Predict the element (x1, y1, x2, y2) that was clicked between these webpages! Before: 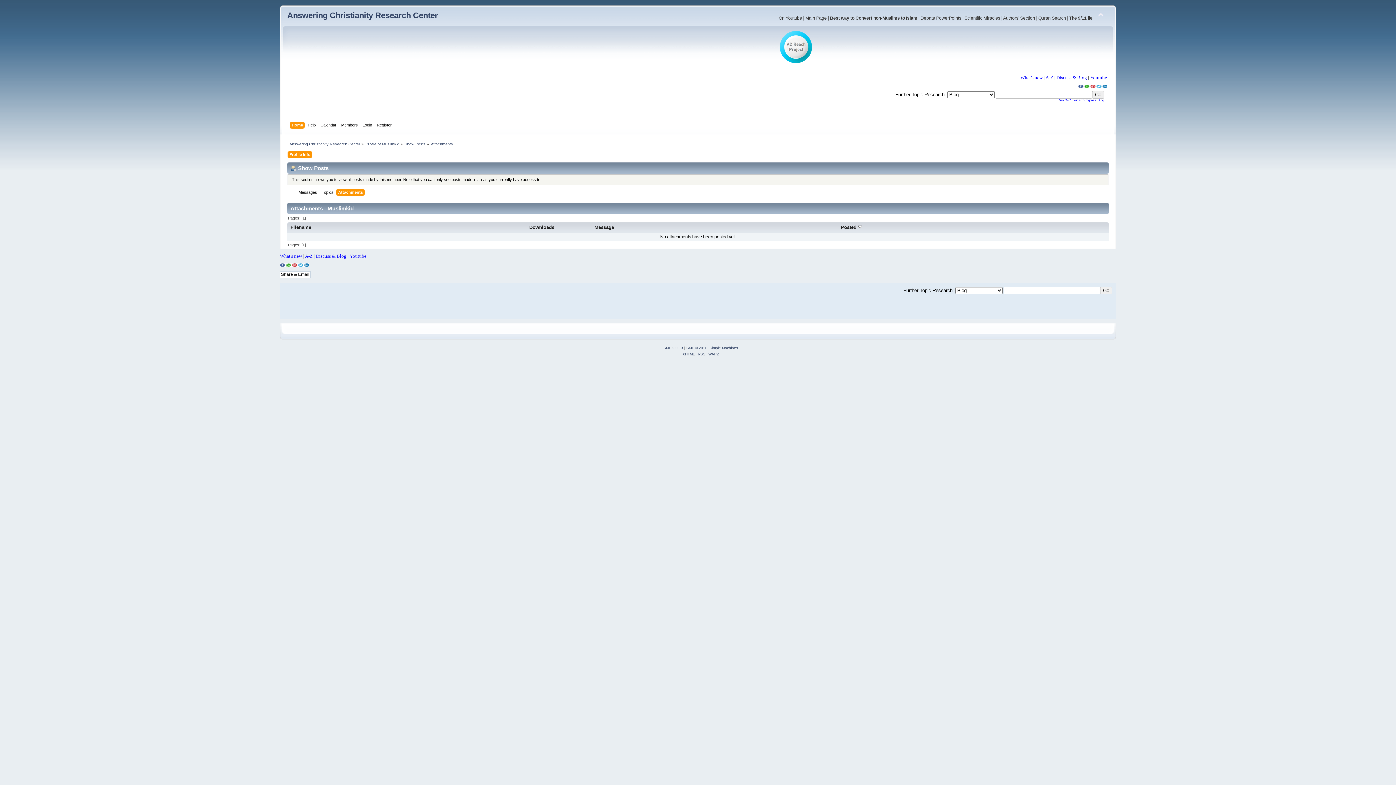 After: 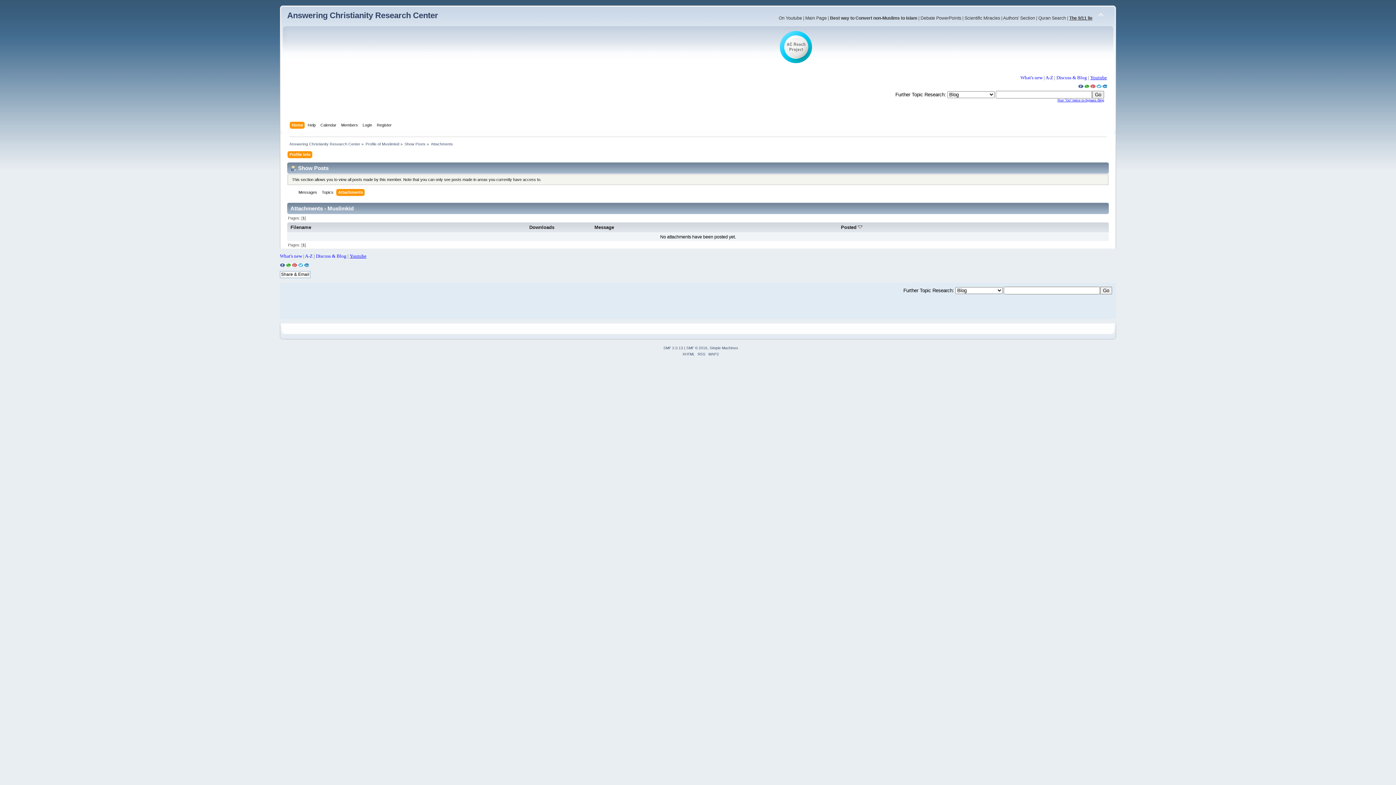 Action: label: The 9/11 lie bbox: (1069, 15, 1092, 20)